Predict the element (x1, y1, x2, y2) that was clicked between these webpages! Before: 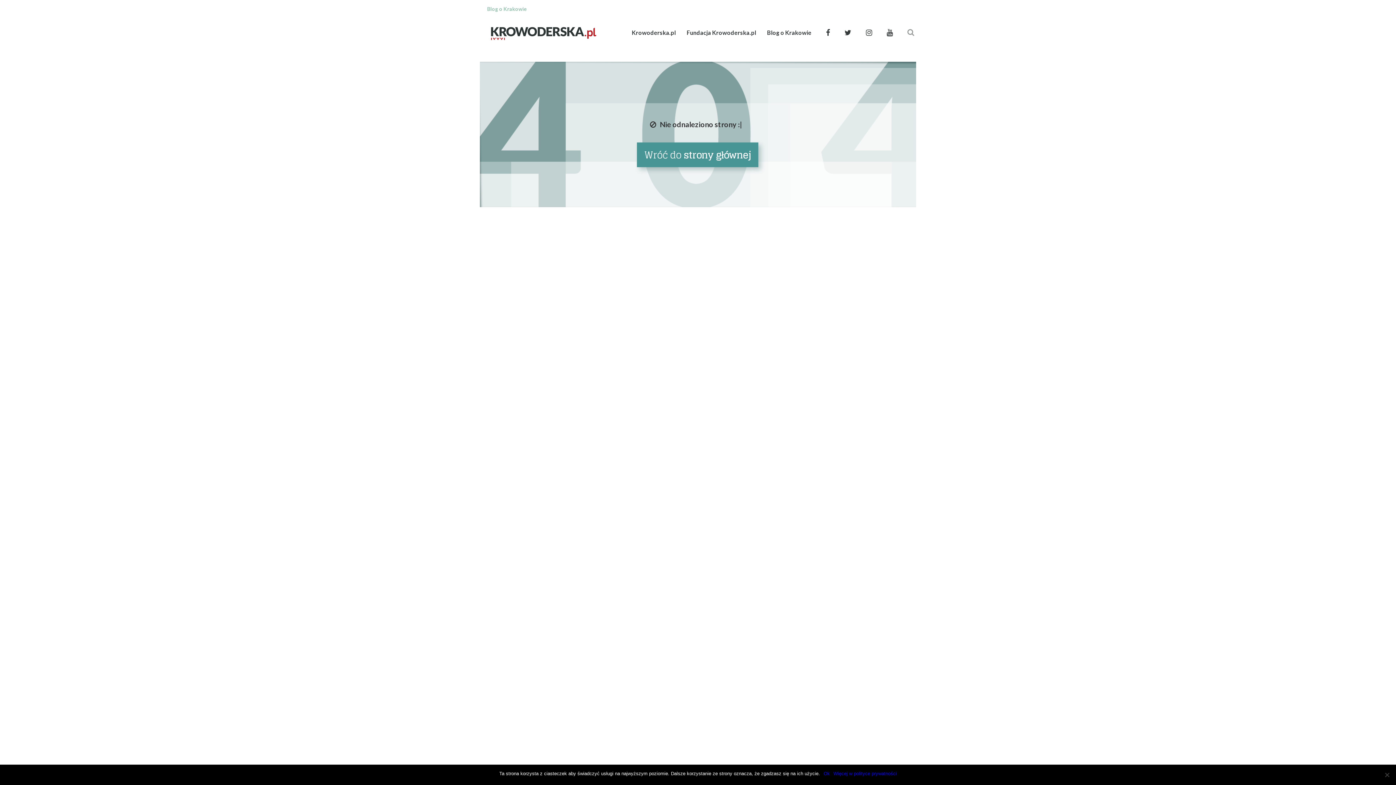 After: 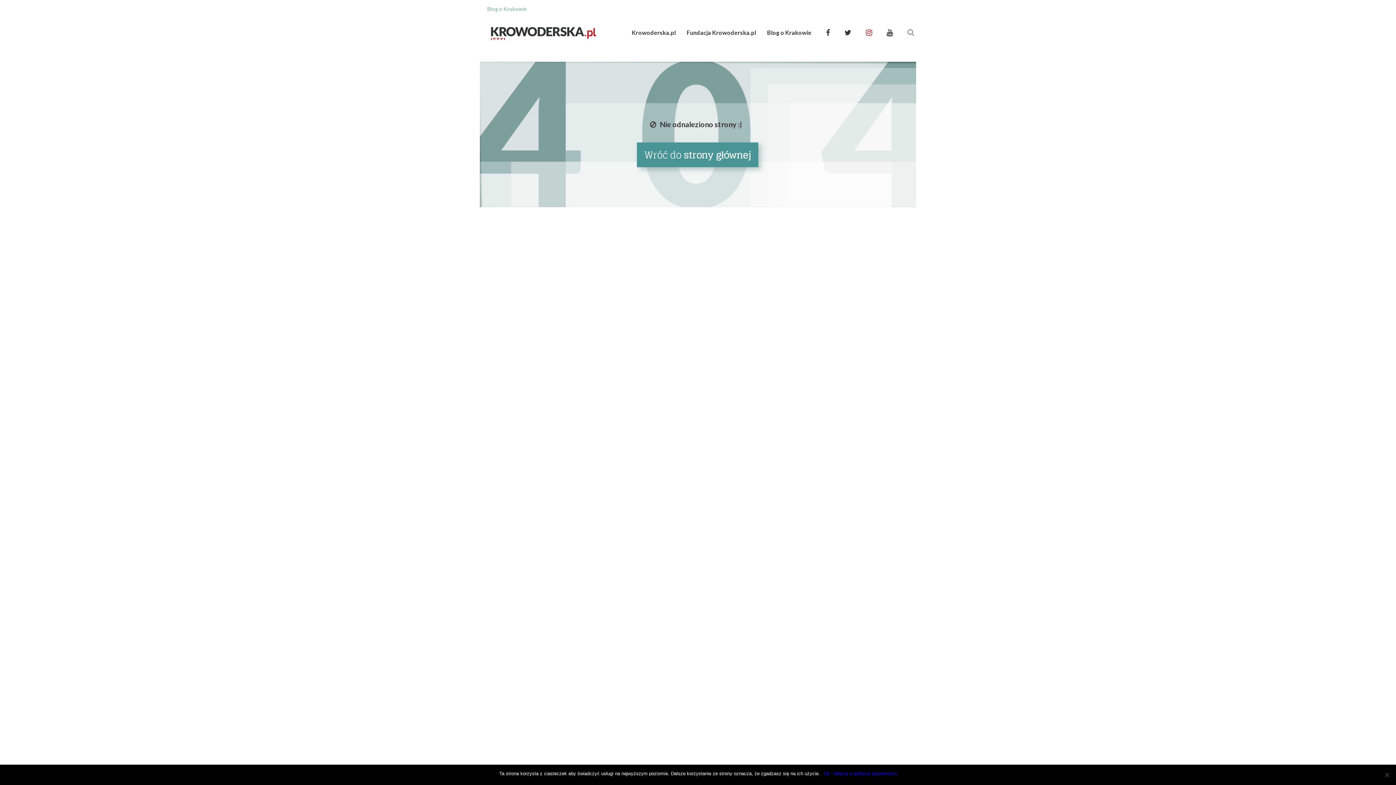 Action: bbox: (866, 27, 872, 37)